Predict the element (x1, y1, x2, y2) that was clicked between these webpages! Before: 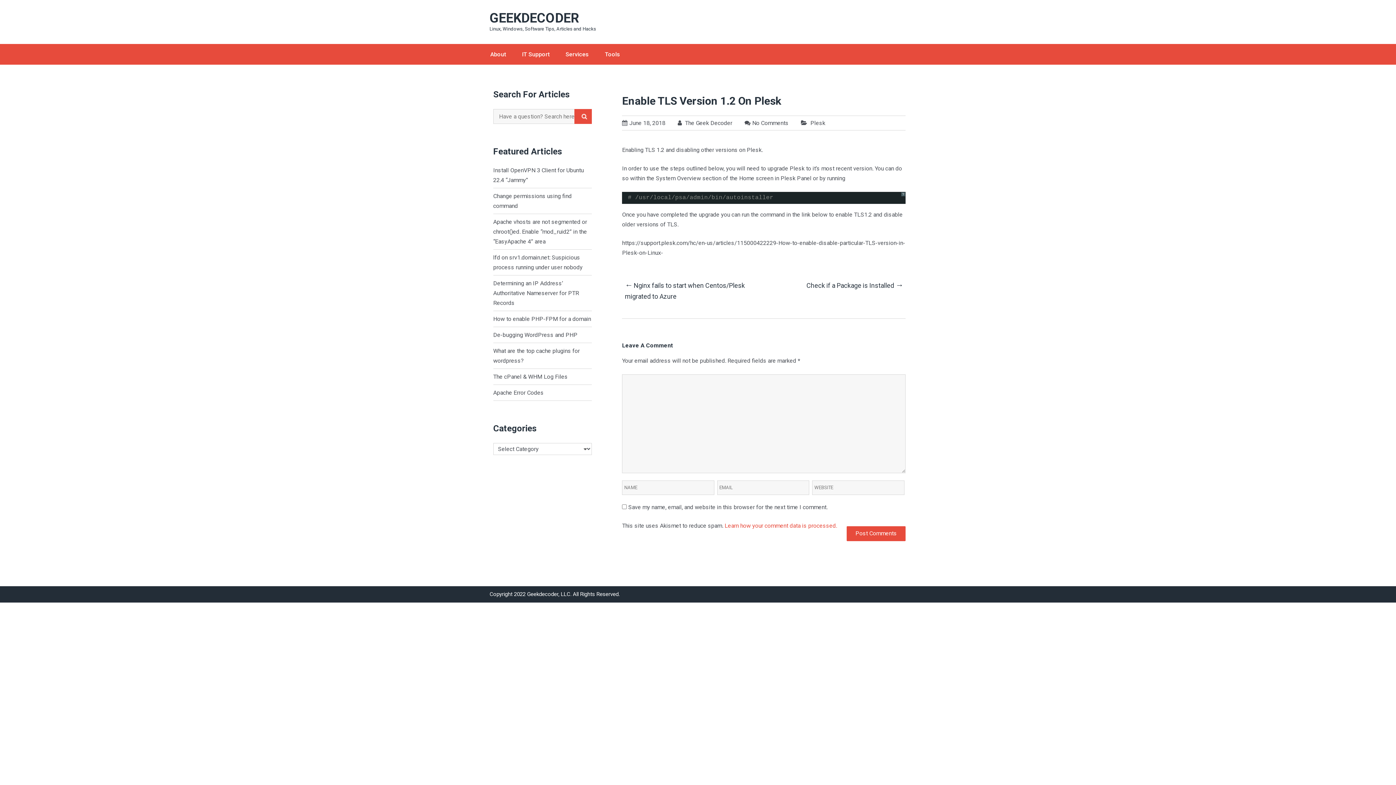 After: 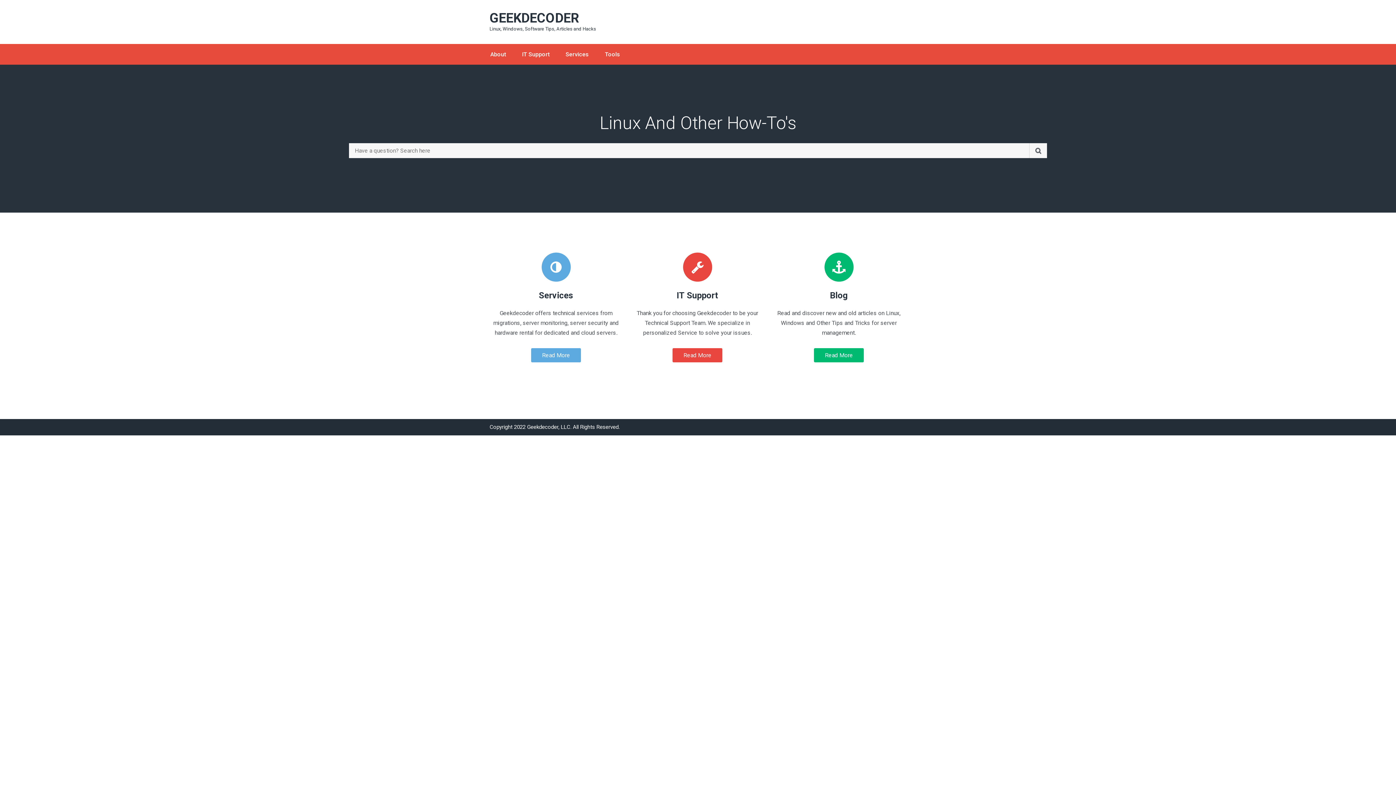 Action: bbox: (489, 7, 693, 29) label: GEEKDECODER